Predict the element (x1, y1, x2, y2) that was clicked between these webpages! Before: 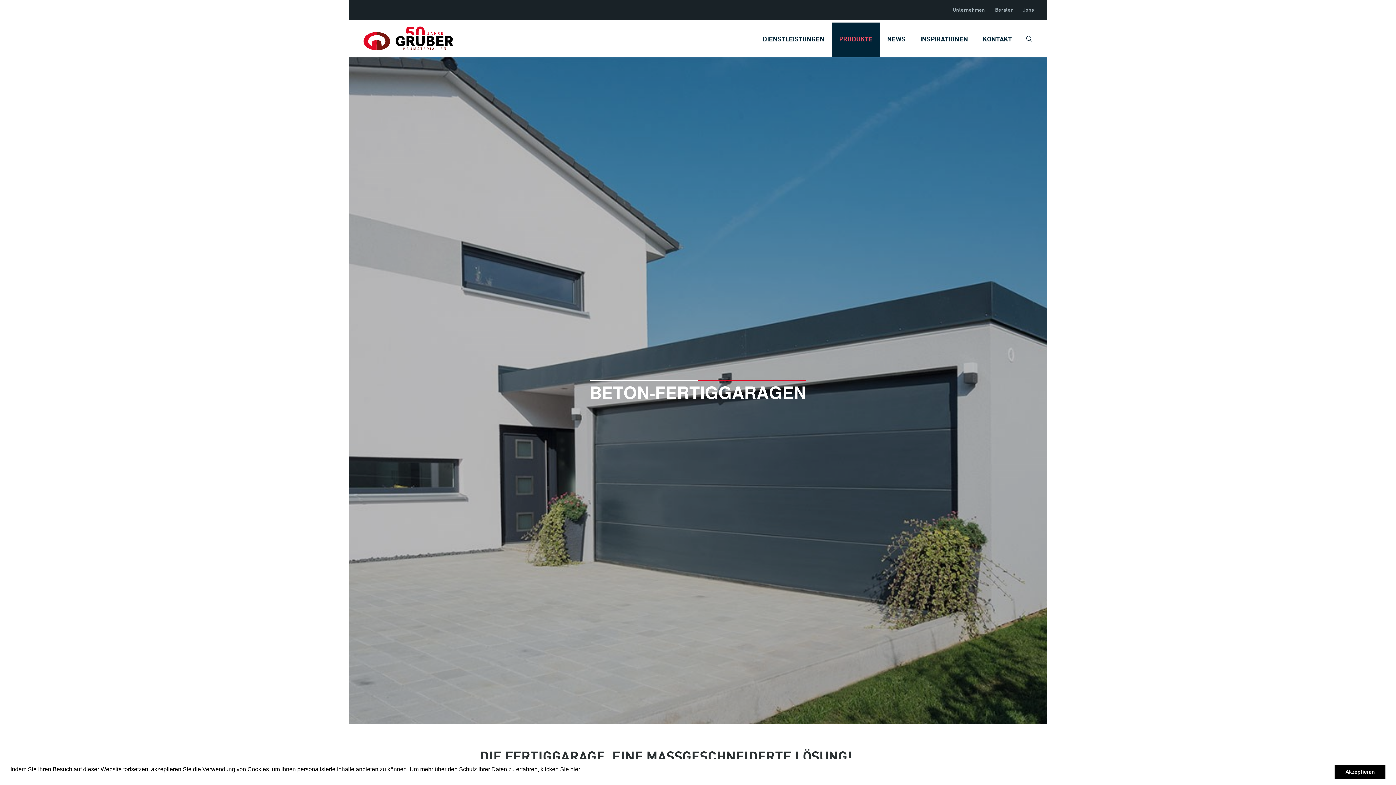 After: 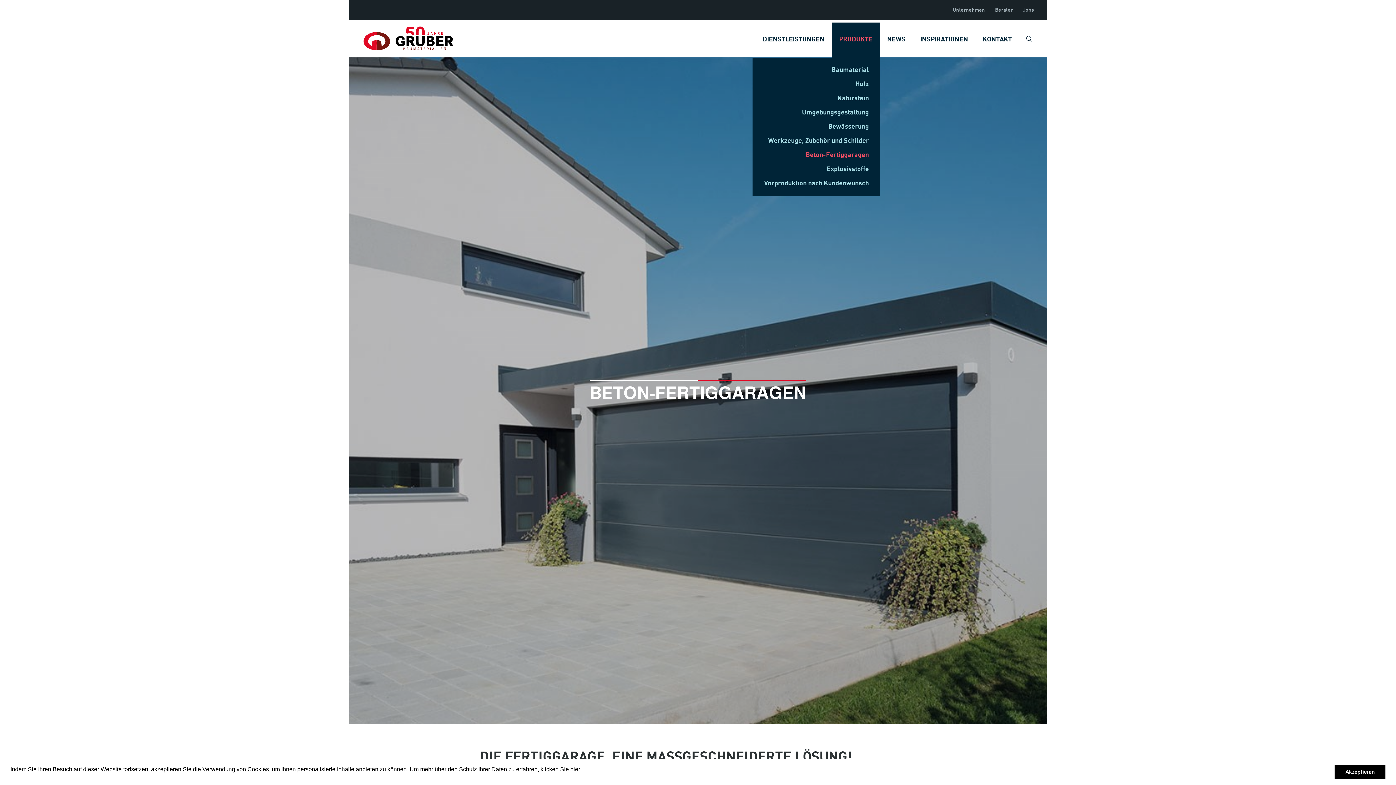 Action: label: PRODUKTE bbox: (832, 22, 880, 57)